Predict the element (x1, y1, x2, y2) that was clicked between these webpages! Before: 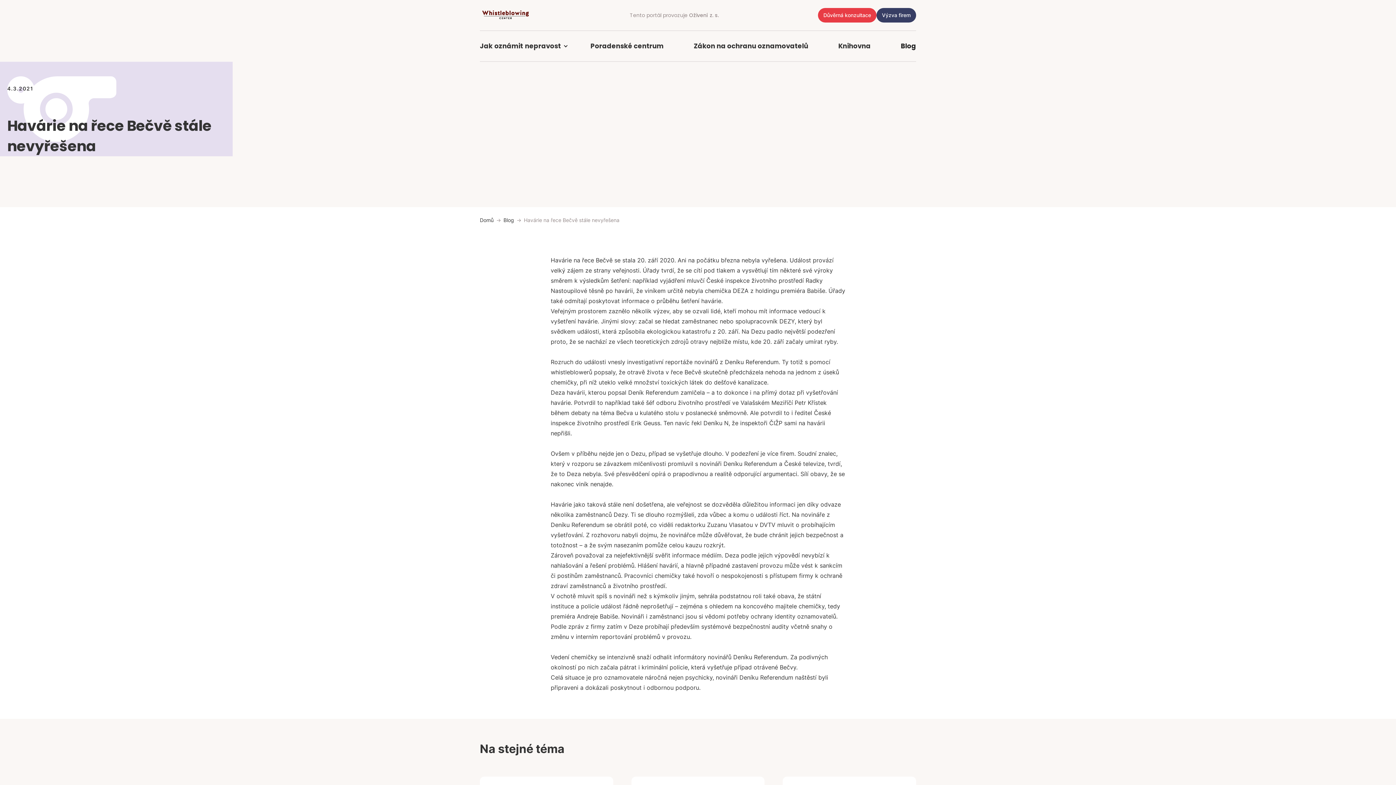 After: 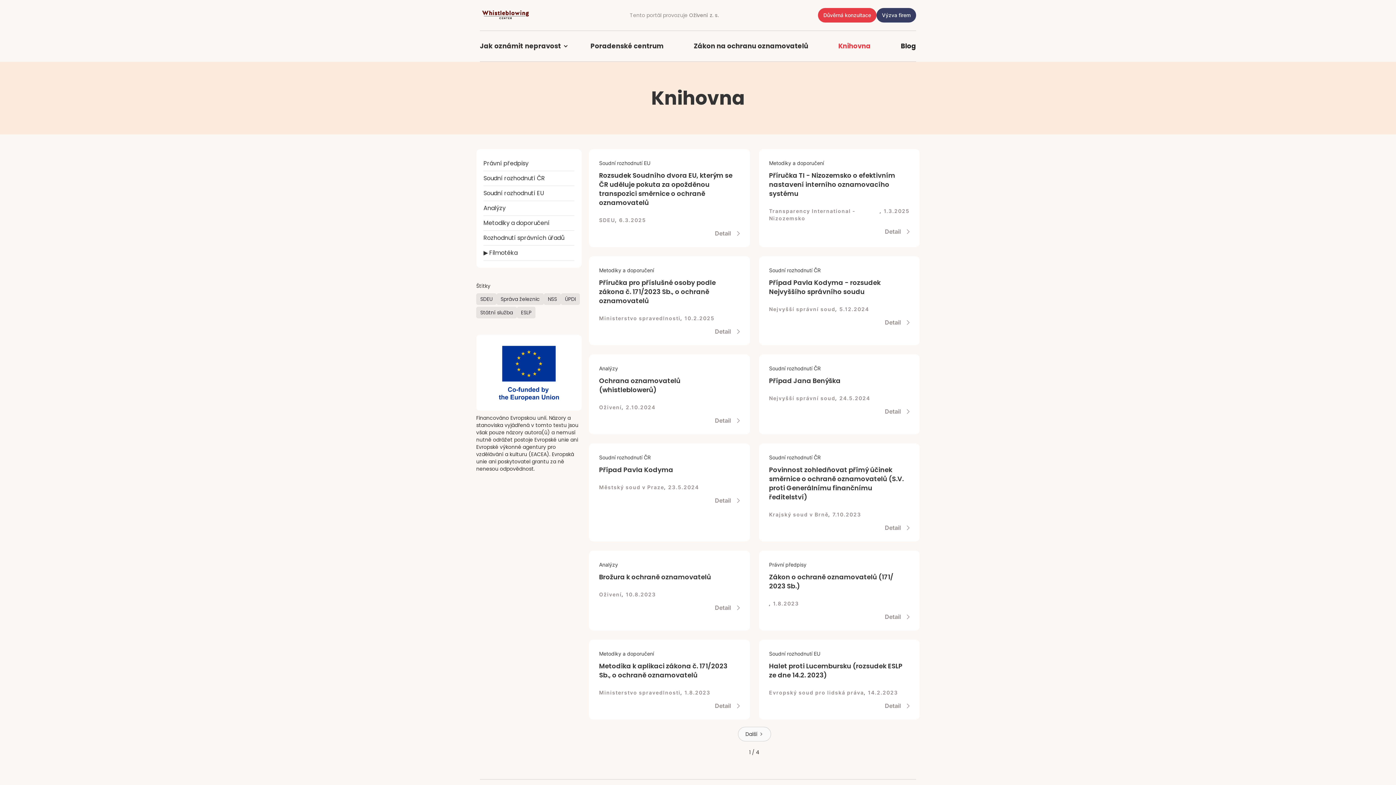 Action: label: Knihovna bbox: (831, 35, 878, 57)